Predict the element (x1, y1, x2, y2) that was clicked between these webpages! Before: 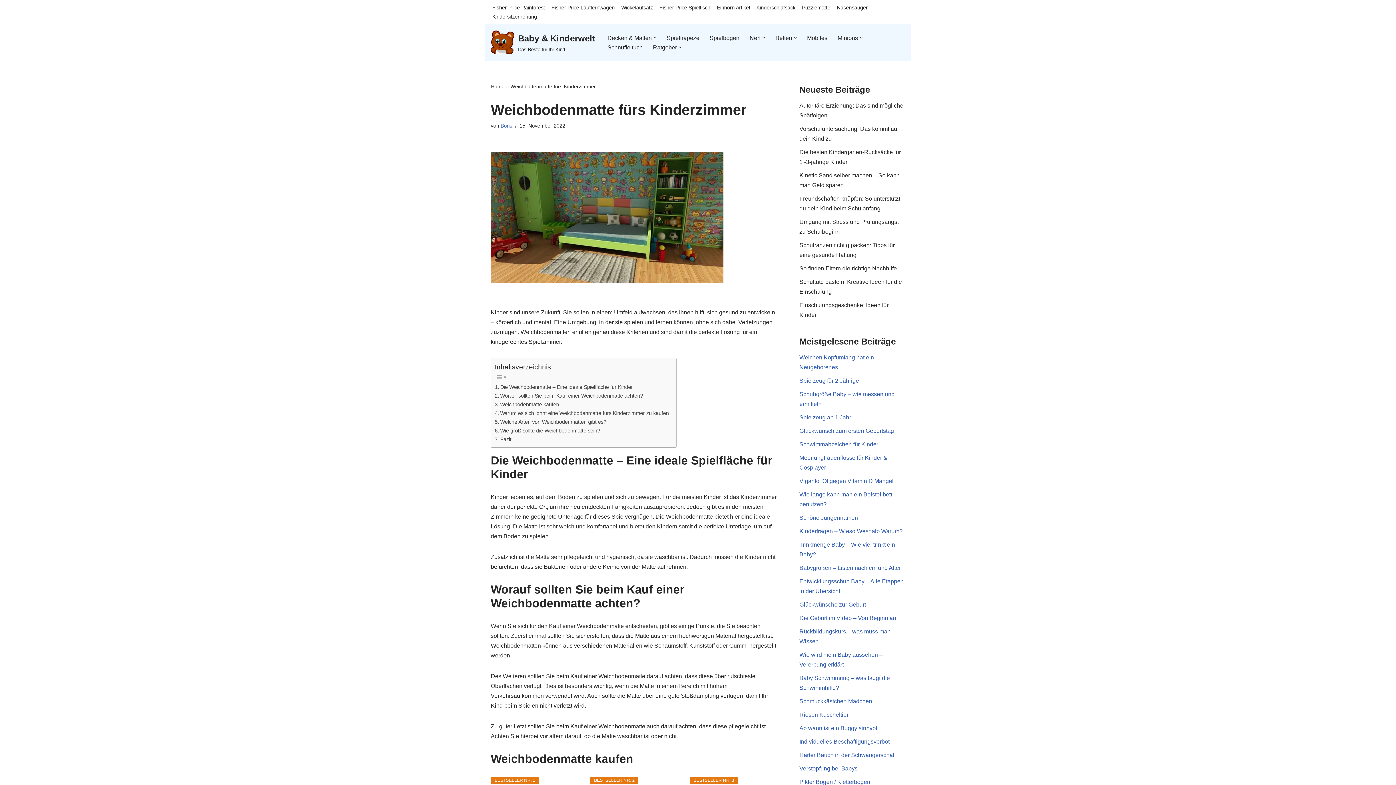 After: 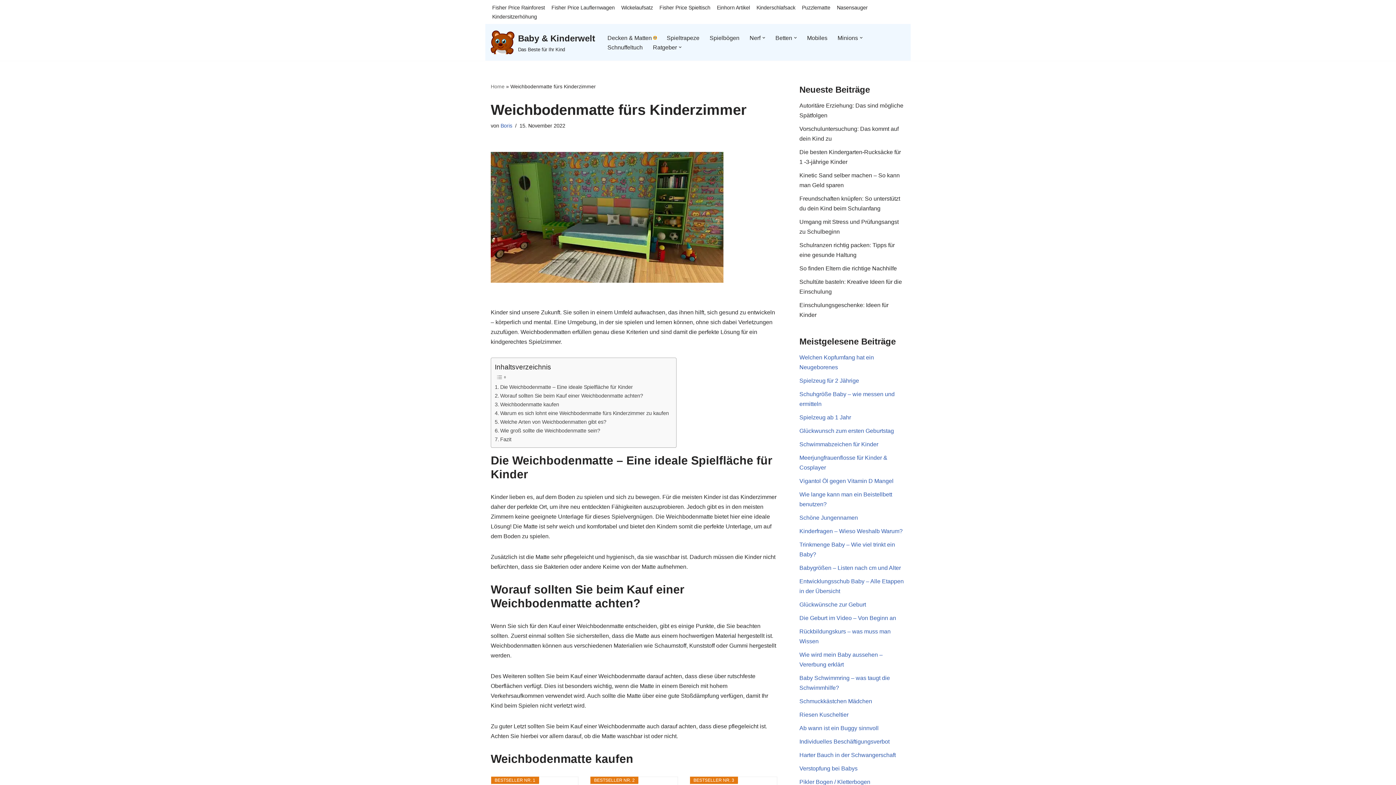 Action: label: Open Submenu bbox: (653, 36, 656, 39)